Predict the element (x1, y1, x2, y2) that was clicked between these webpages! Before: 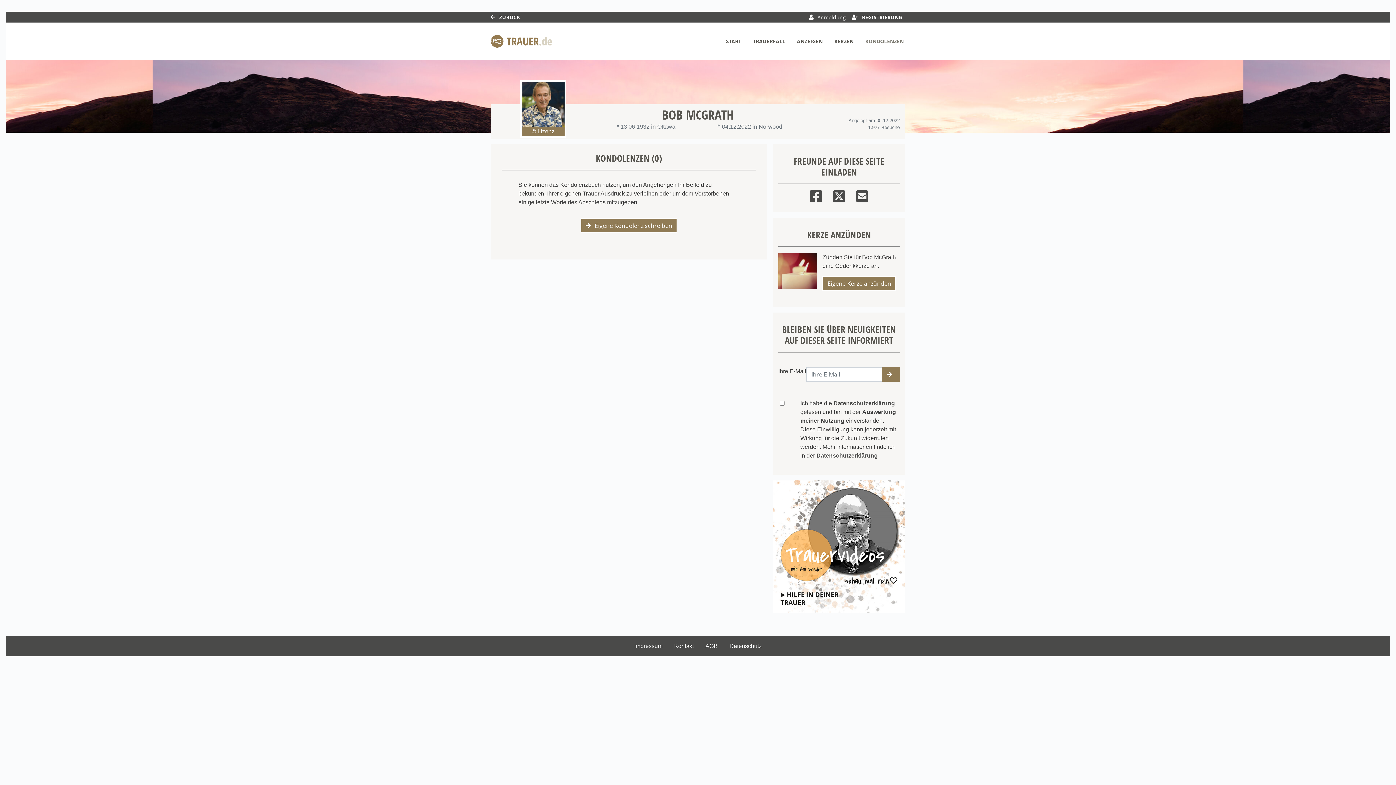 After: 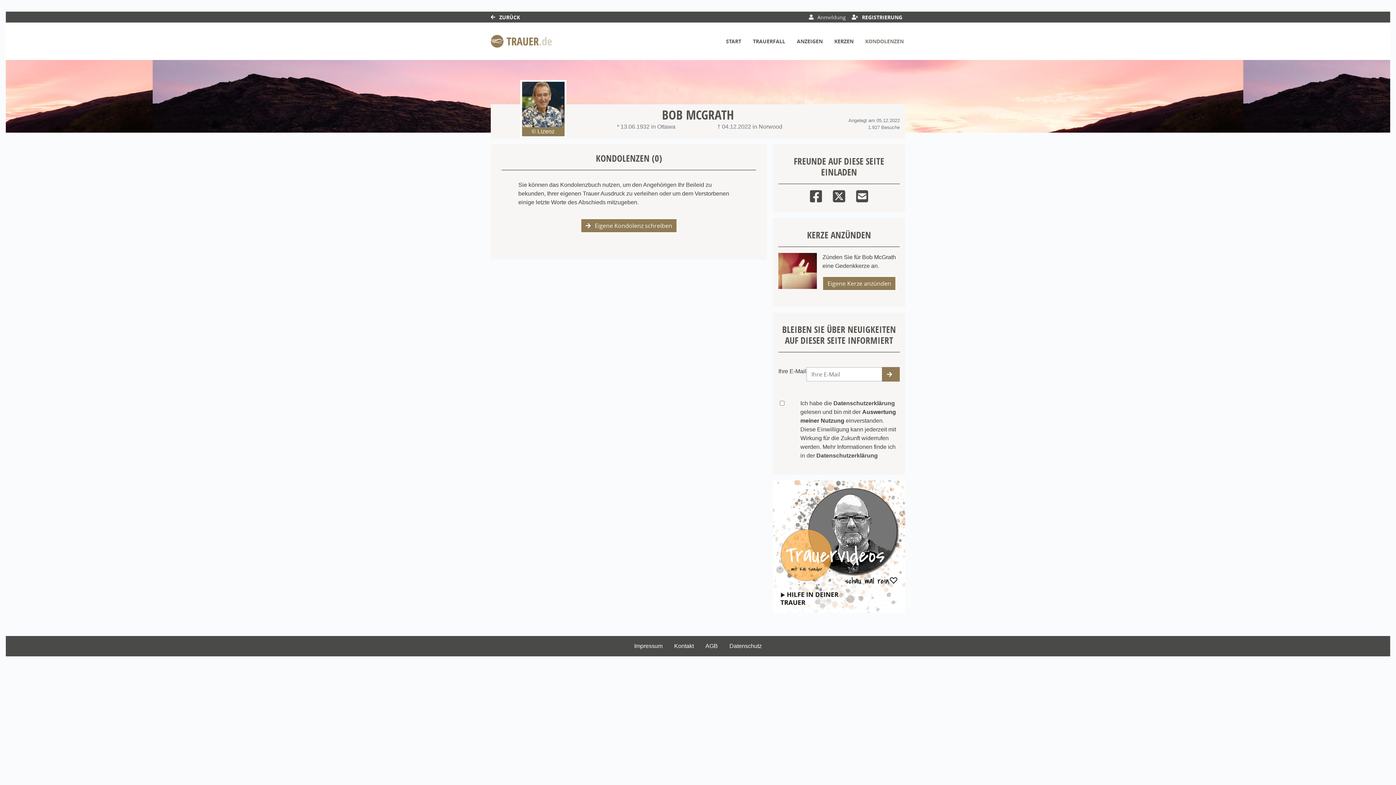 Action: label: Email bbox: (856, 187, 868, 202)